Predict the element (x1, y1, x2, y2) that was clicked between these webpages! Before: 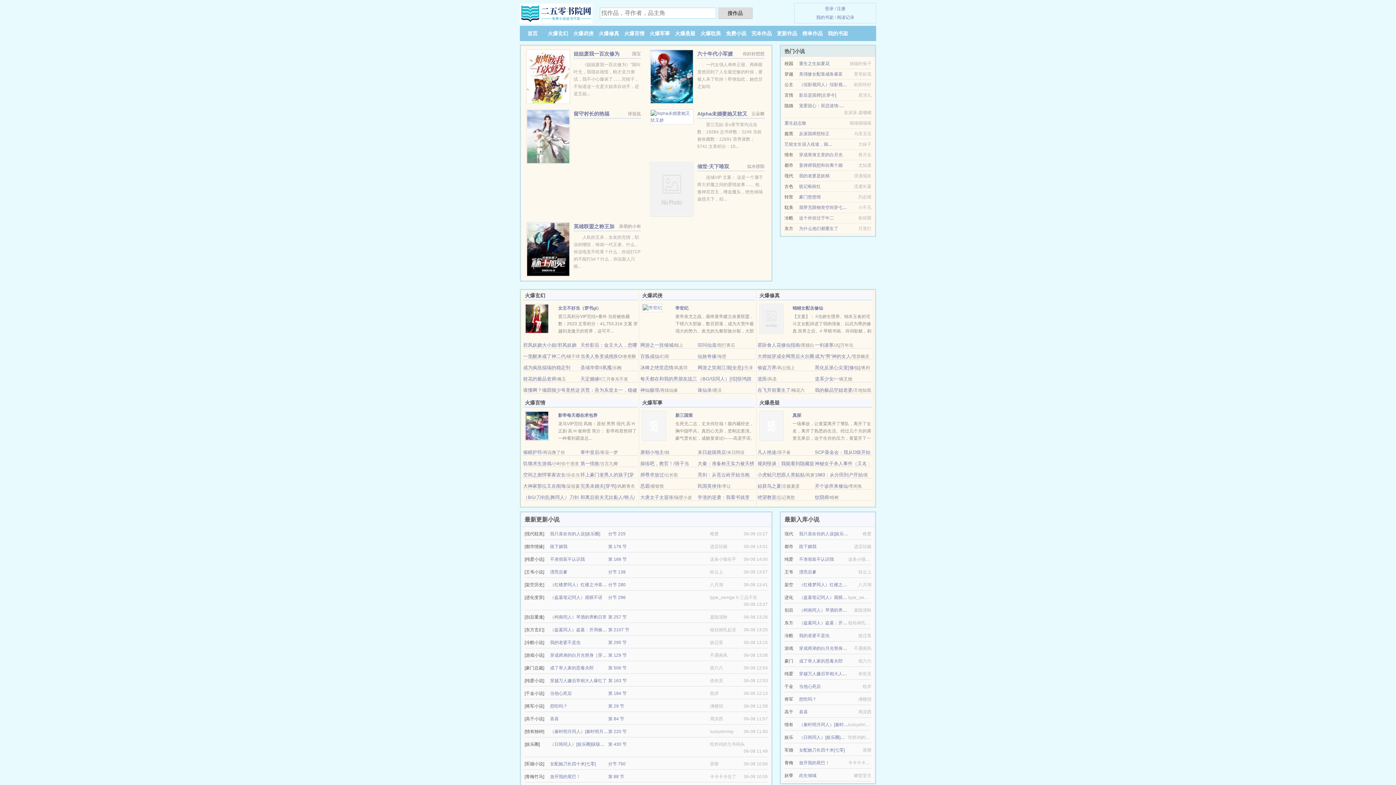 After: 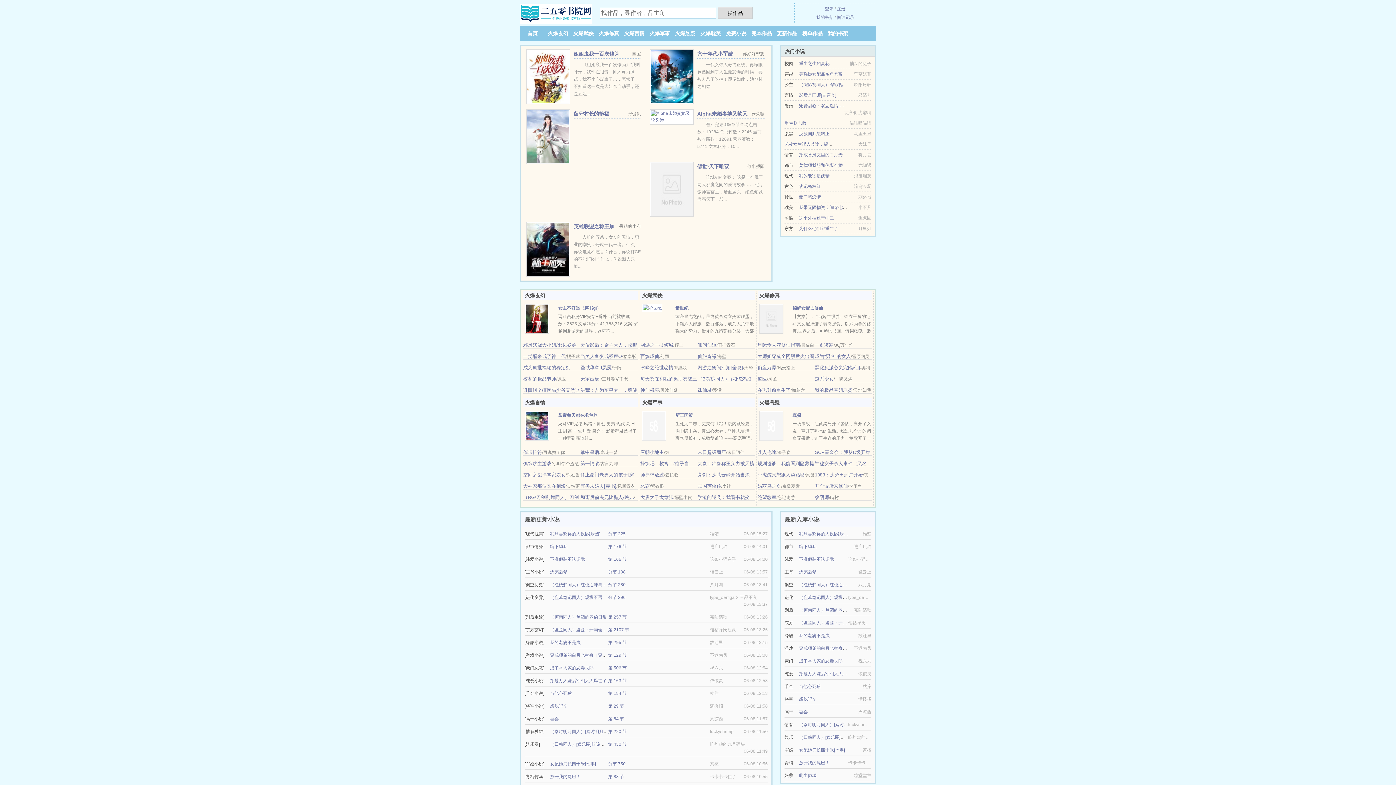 Action: bbox: (757, 483, 781, 489) label: 姑获鸟之夏